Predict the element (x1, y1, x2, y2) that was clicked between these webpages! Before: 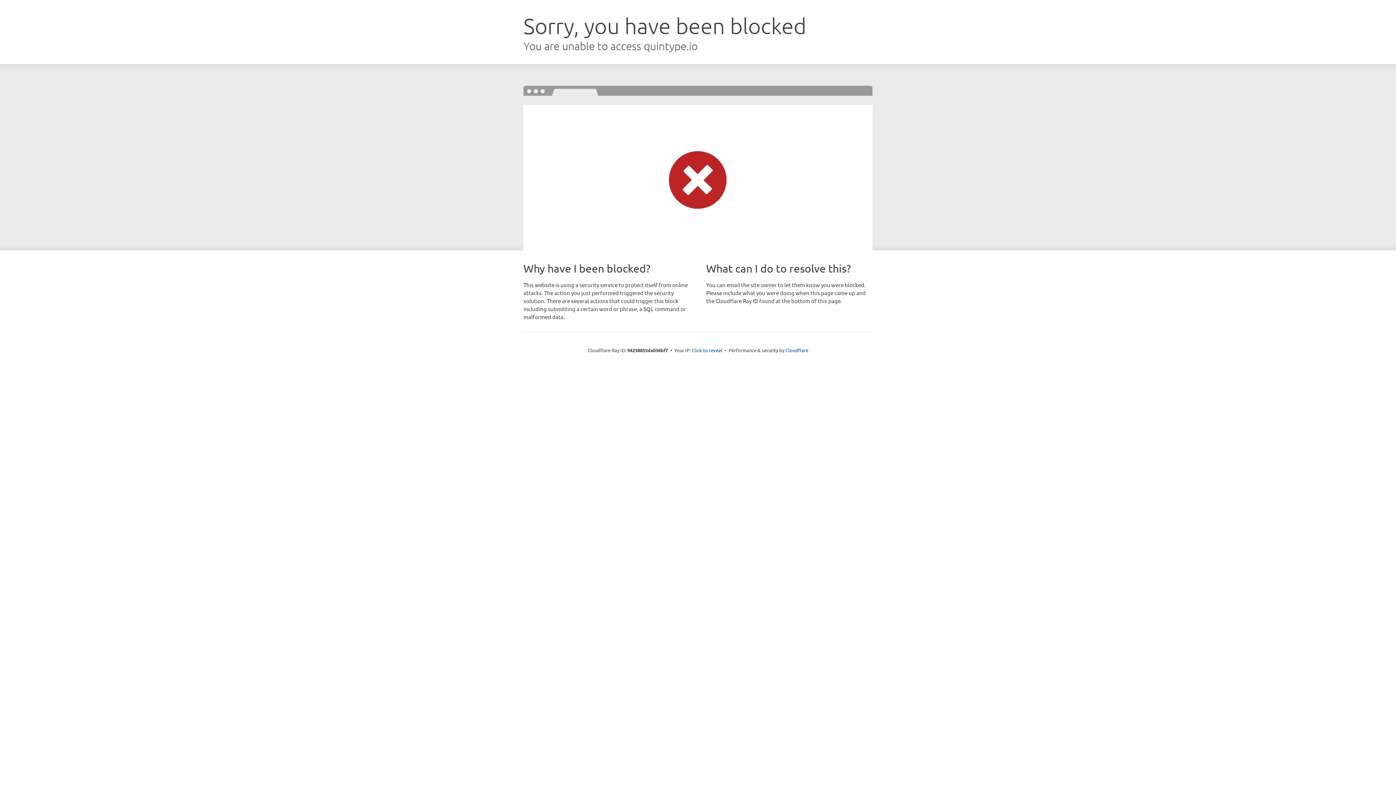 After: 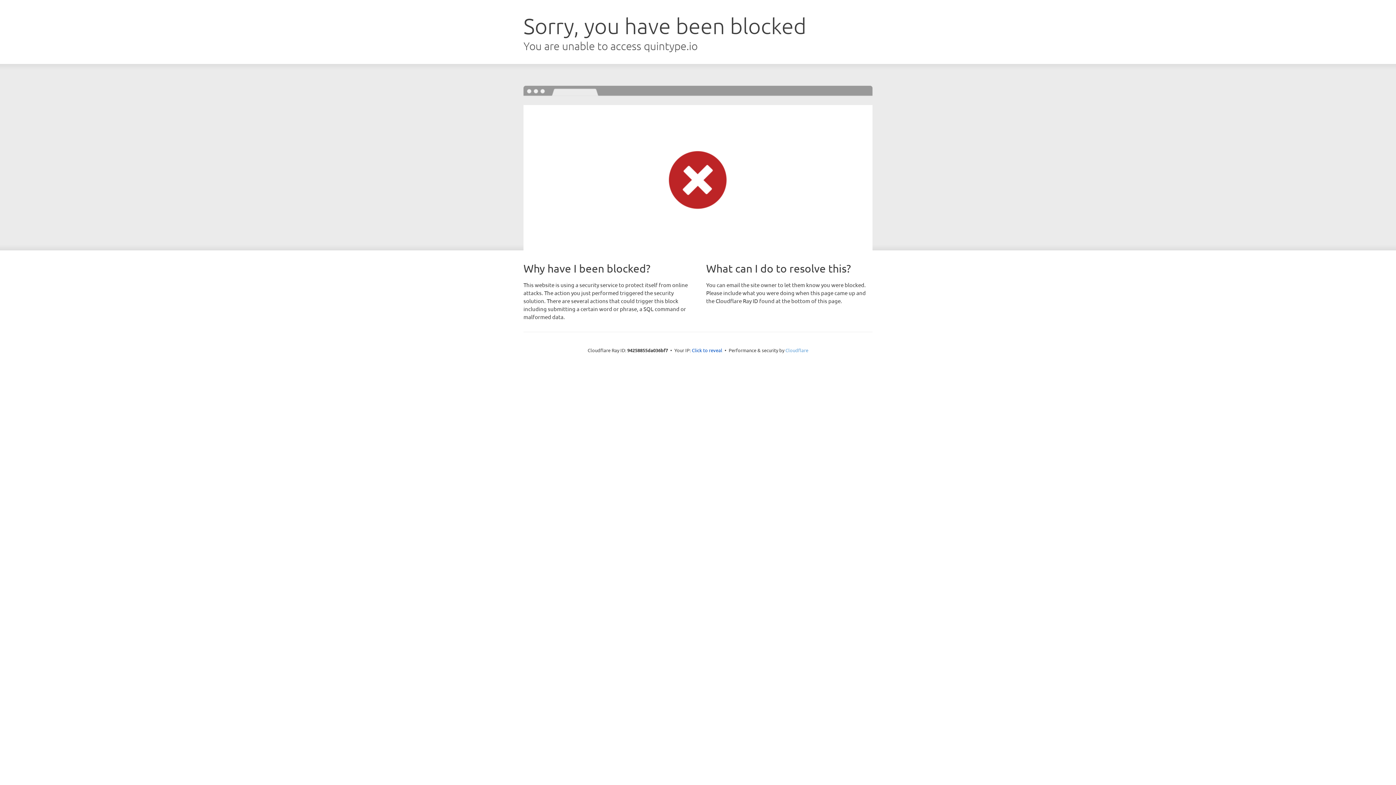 Action: bbox: (785, 347, 808, 353) label: Cloudflare